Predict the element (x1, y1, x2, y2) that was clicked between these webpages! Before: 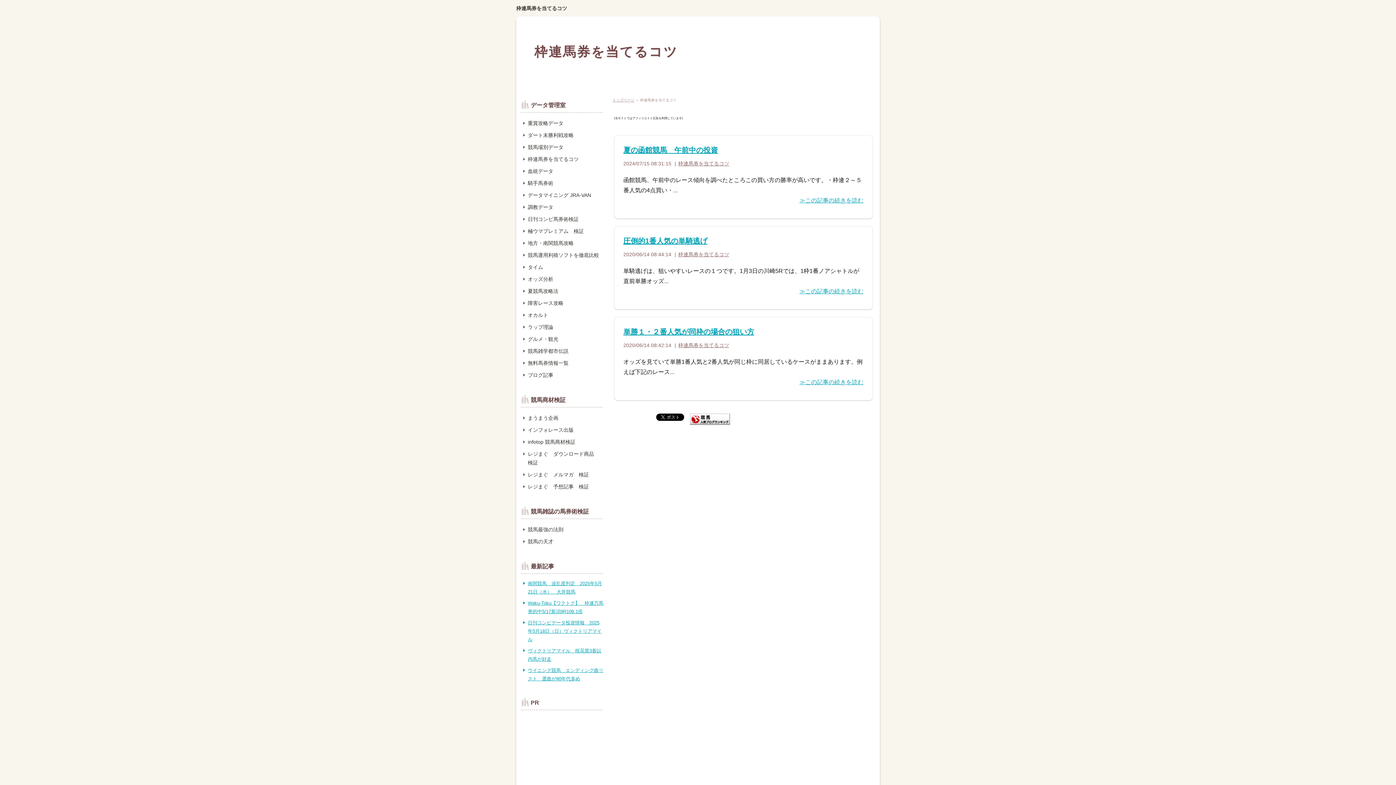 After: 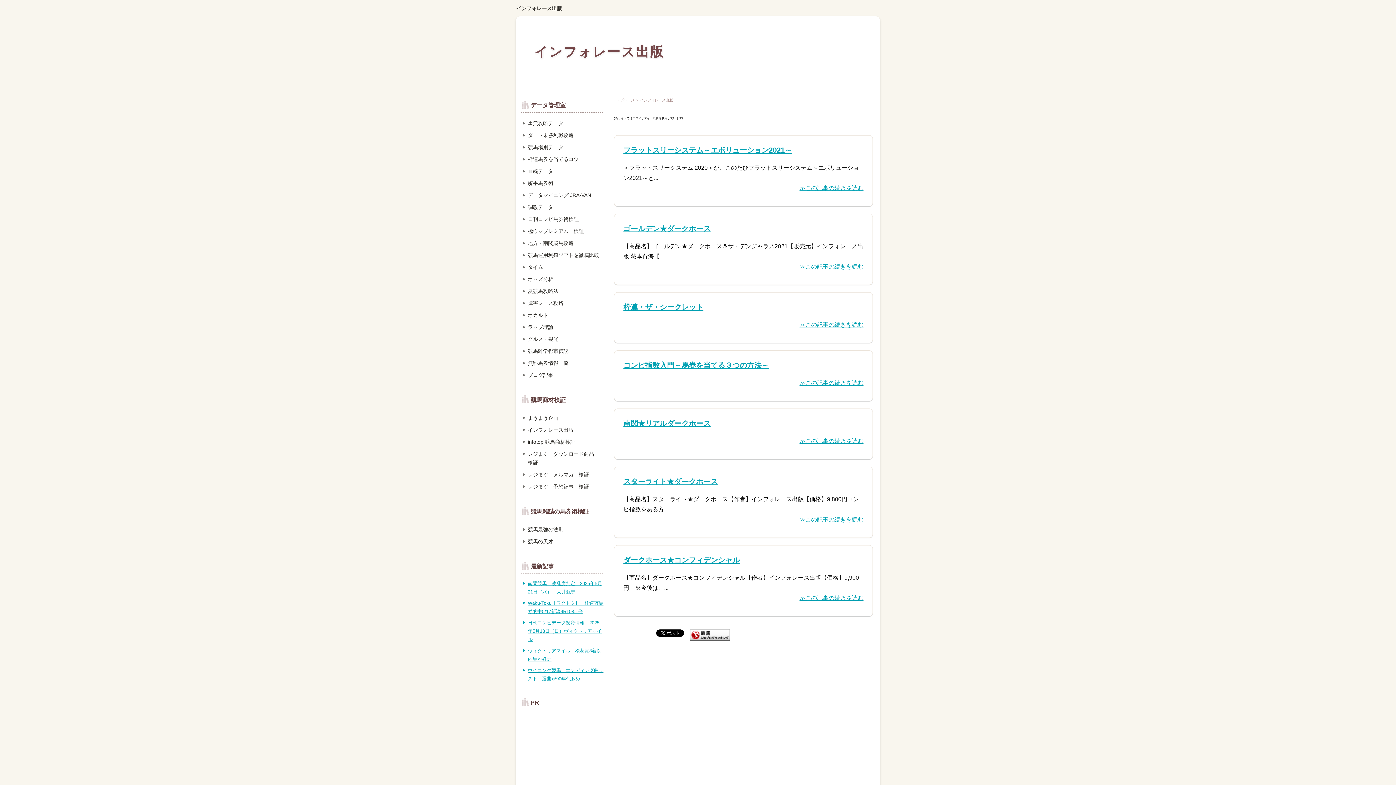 Action: label: インフォレース出版 bbox: (520, 425, 603, 435)